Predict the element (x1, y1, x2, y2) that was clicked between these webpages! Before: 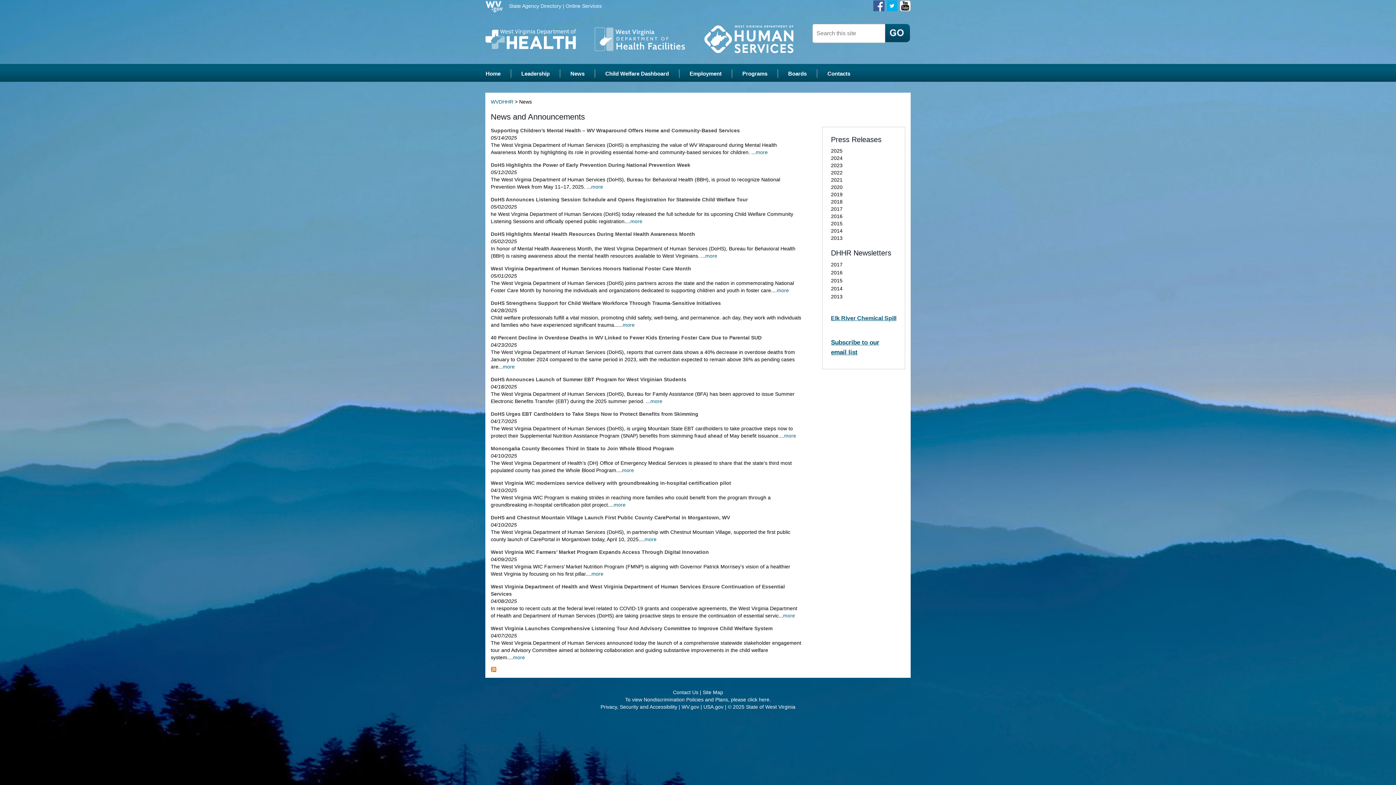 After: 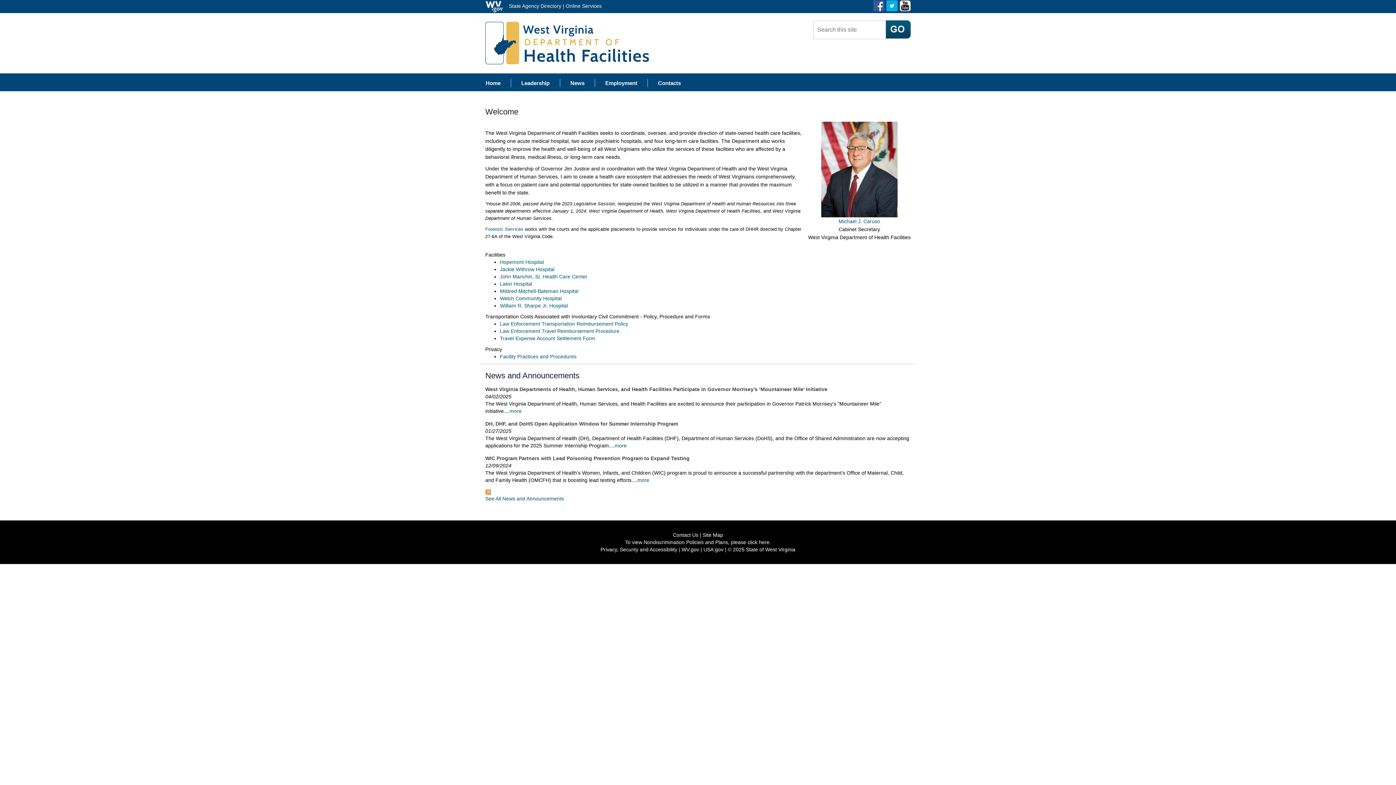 Action: bbox: (594, 35, 685, 41)